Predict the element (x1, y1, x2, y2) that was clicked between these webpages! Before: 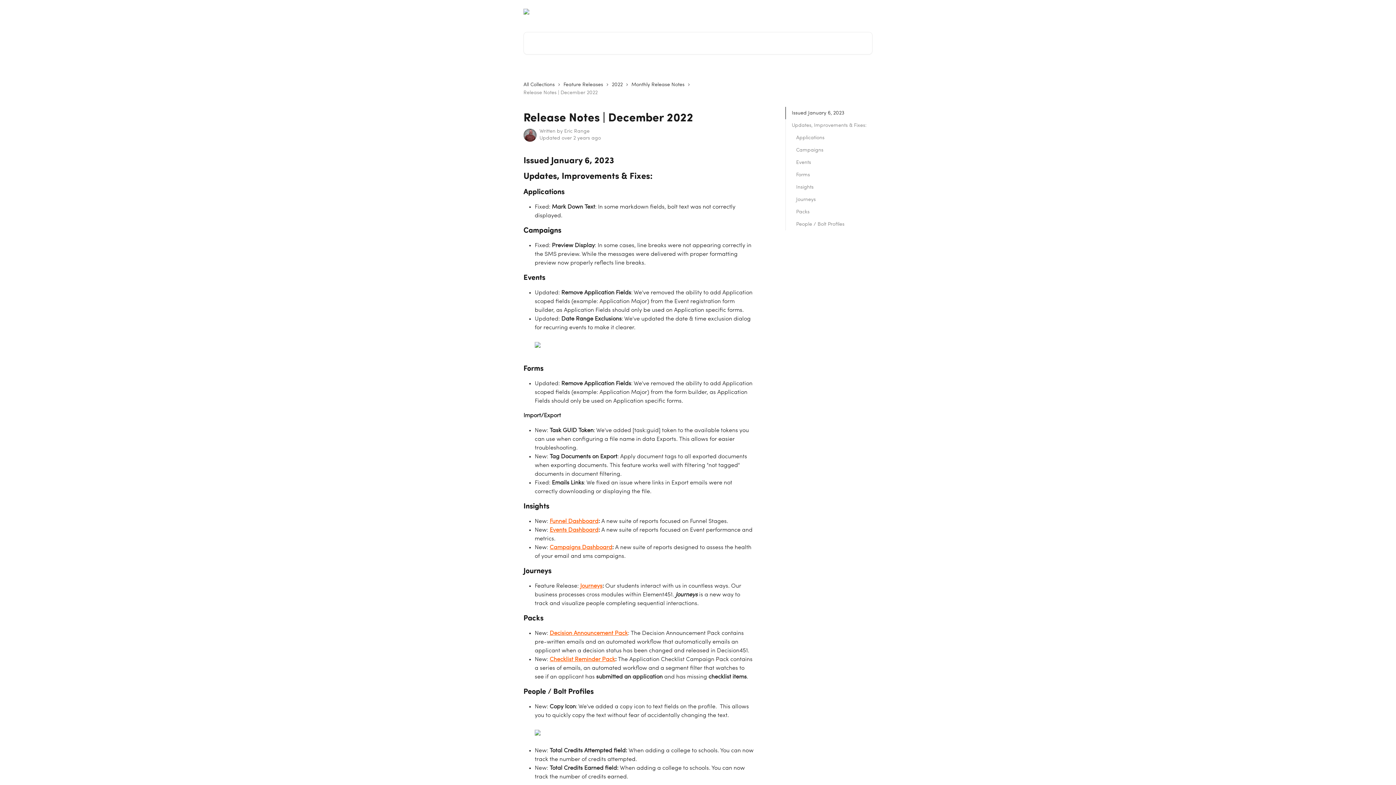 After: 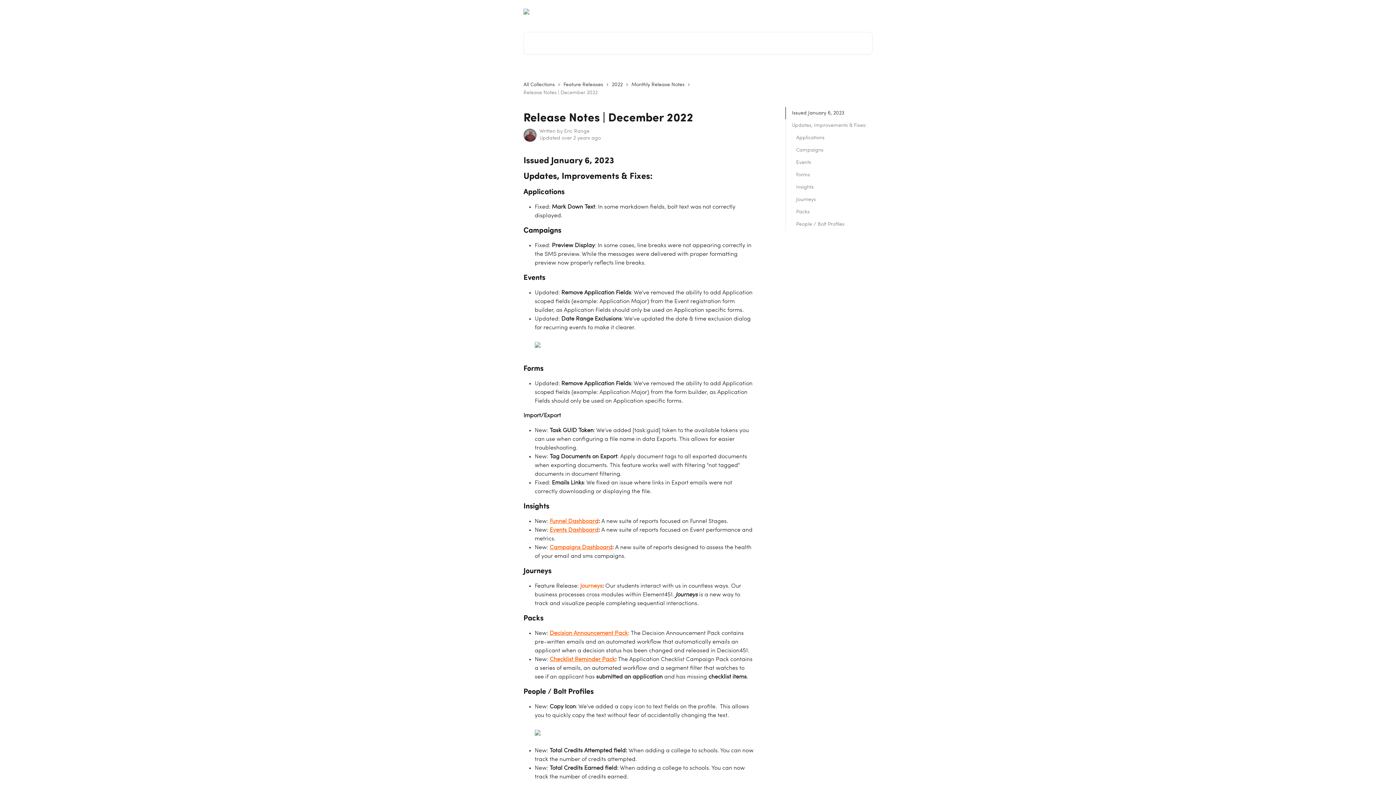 Action: bbox: (580, 583, 602, 589) label: Journeys